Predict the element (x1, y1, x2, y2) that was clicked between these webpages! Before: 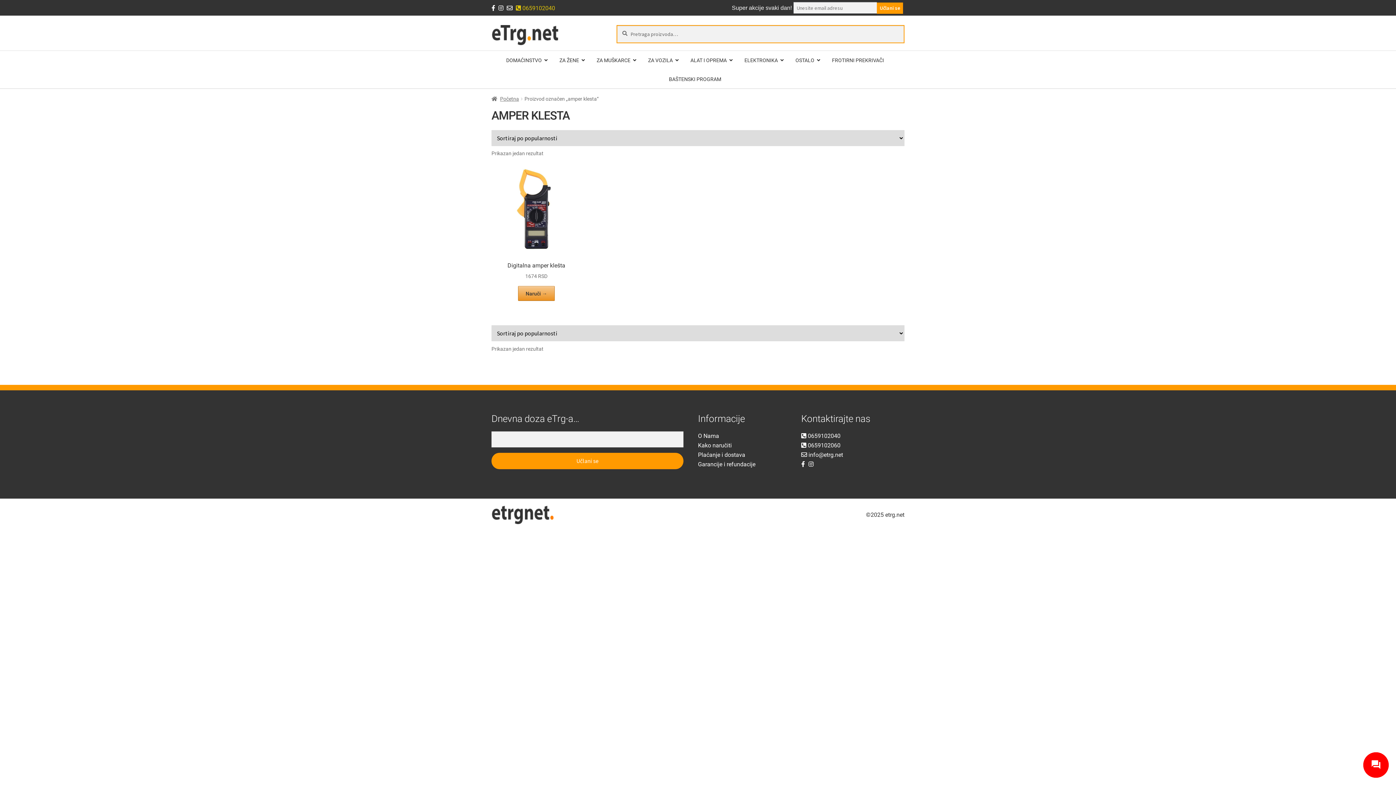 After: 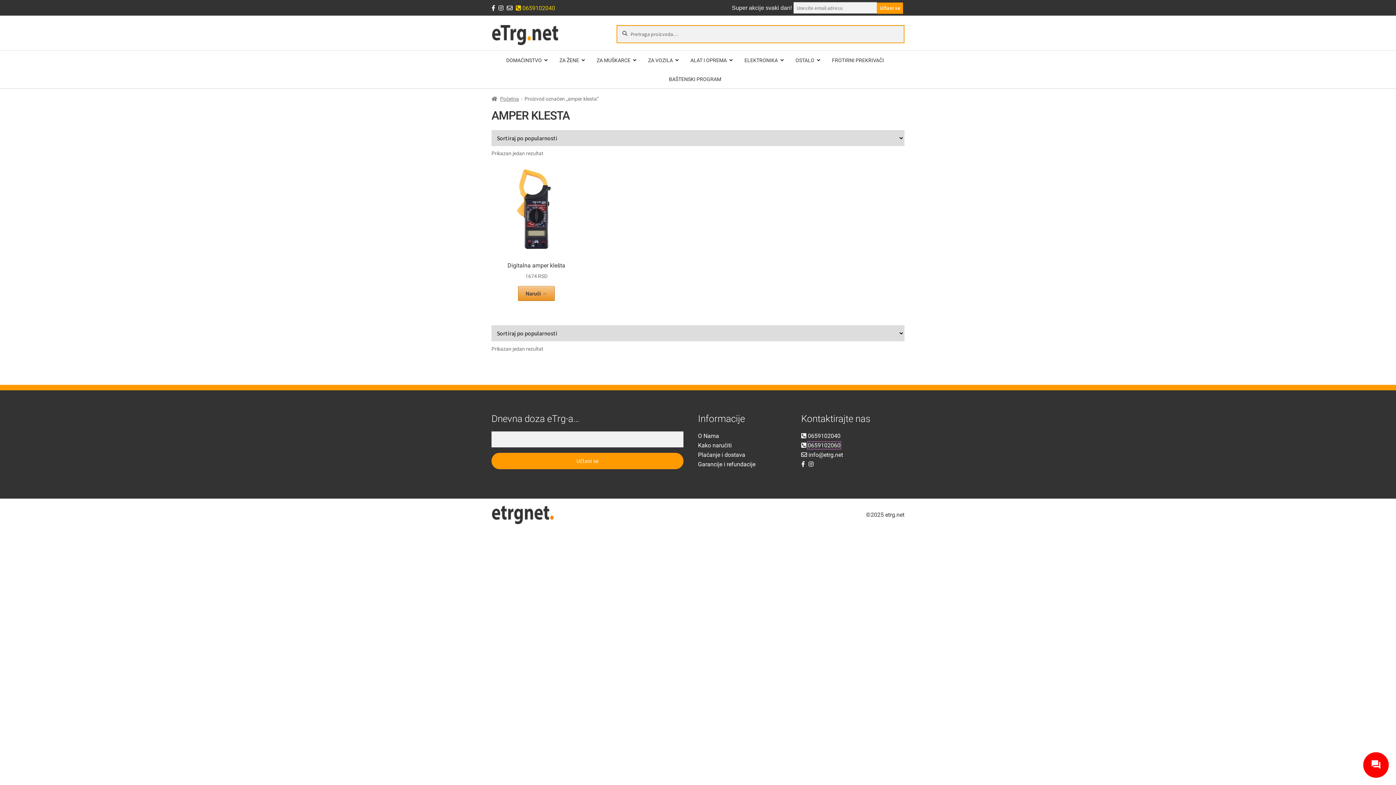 Action: label: 0659102060 bbox: (808, 442, 840, 448)